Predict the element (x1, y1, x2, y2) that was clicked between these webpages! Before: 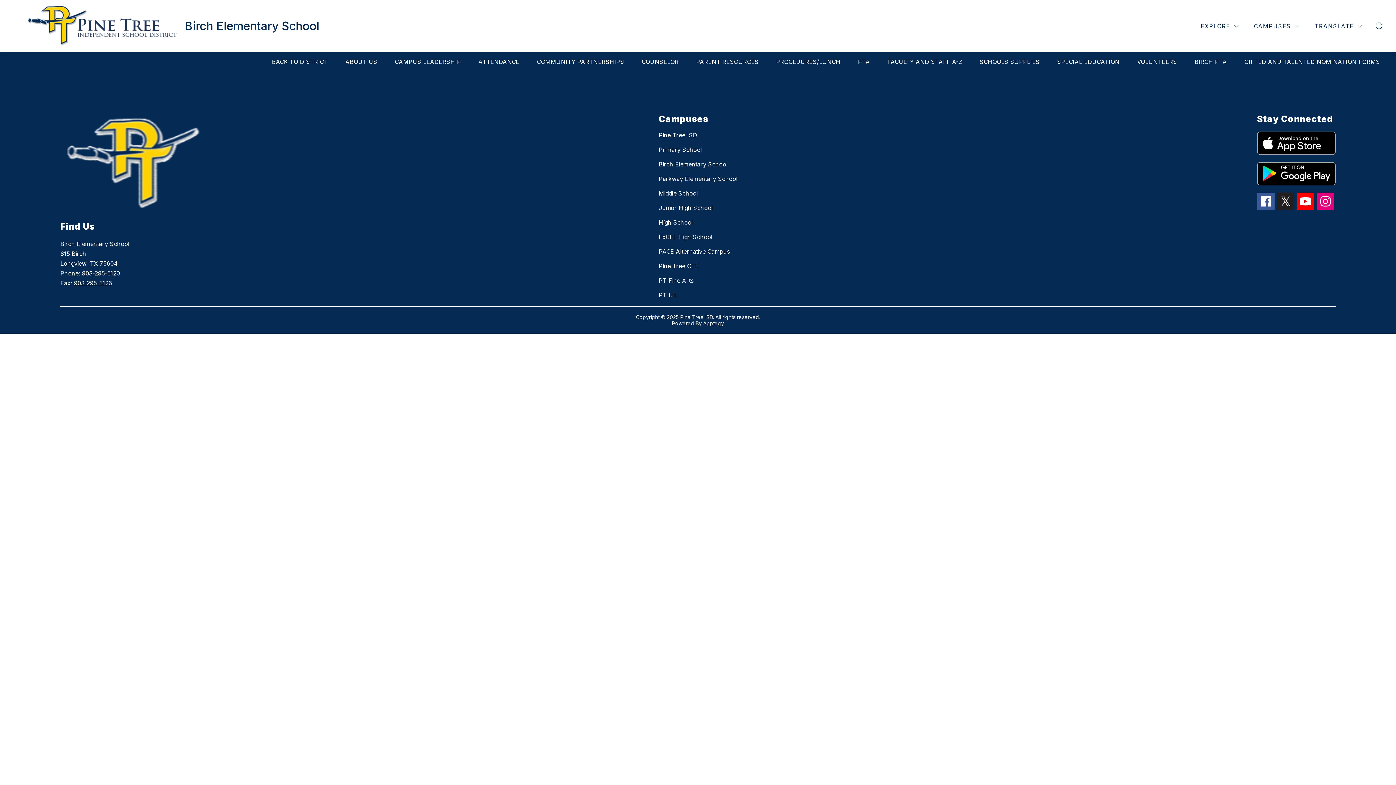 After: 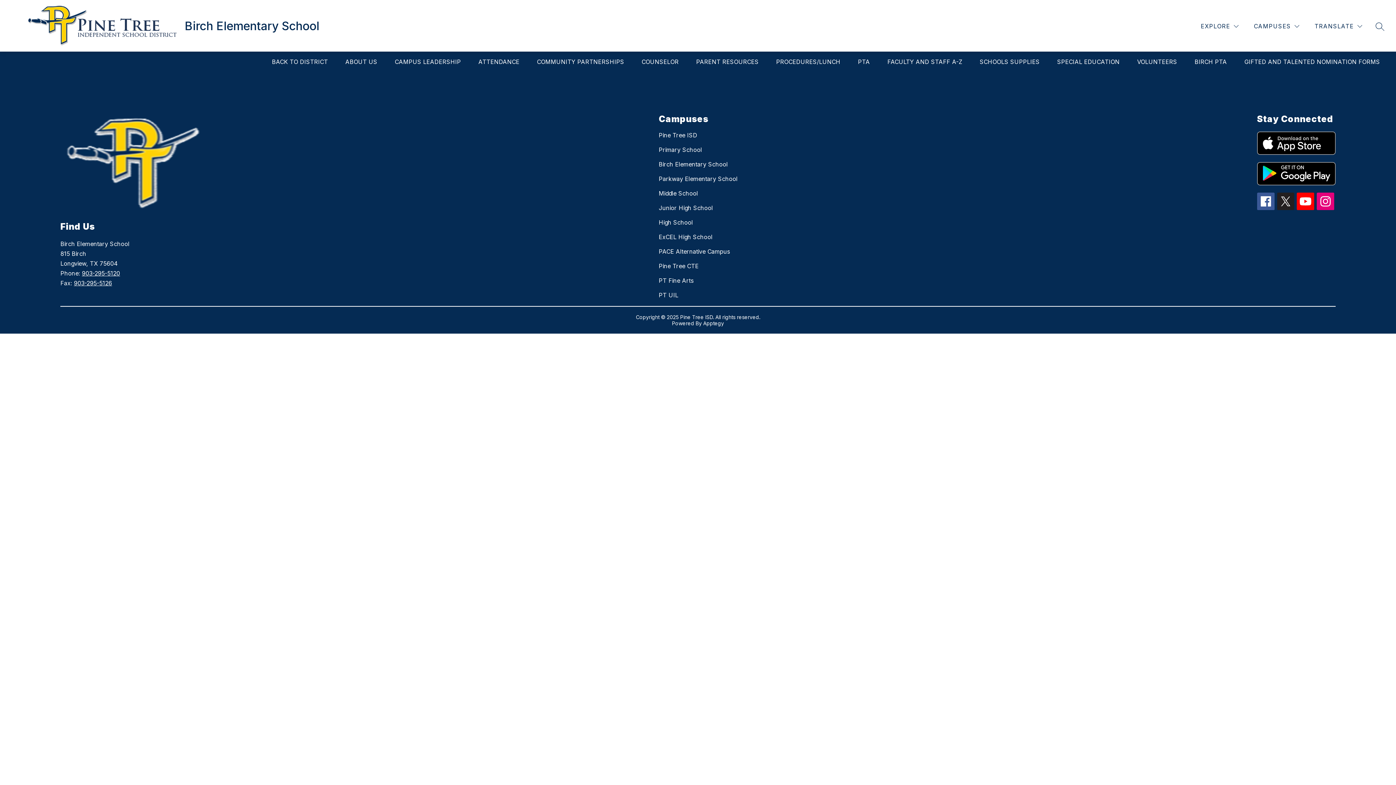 Action: bbox: (1297, 192, 1314, 210)